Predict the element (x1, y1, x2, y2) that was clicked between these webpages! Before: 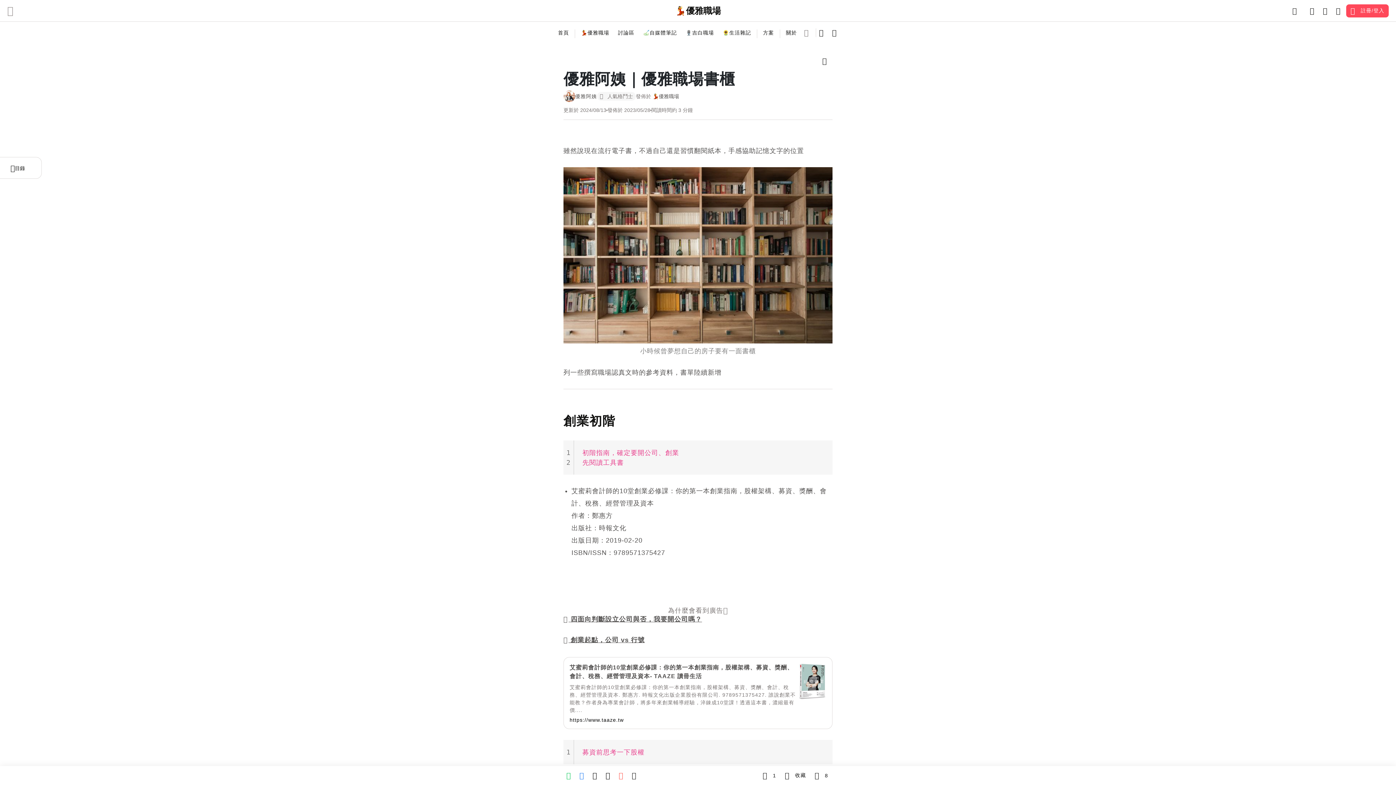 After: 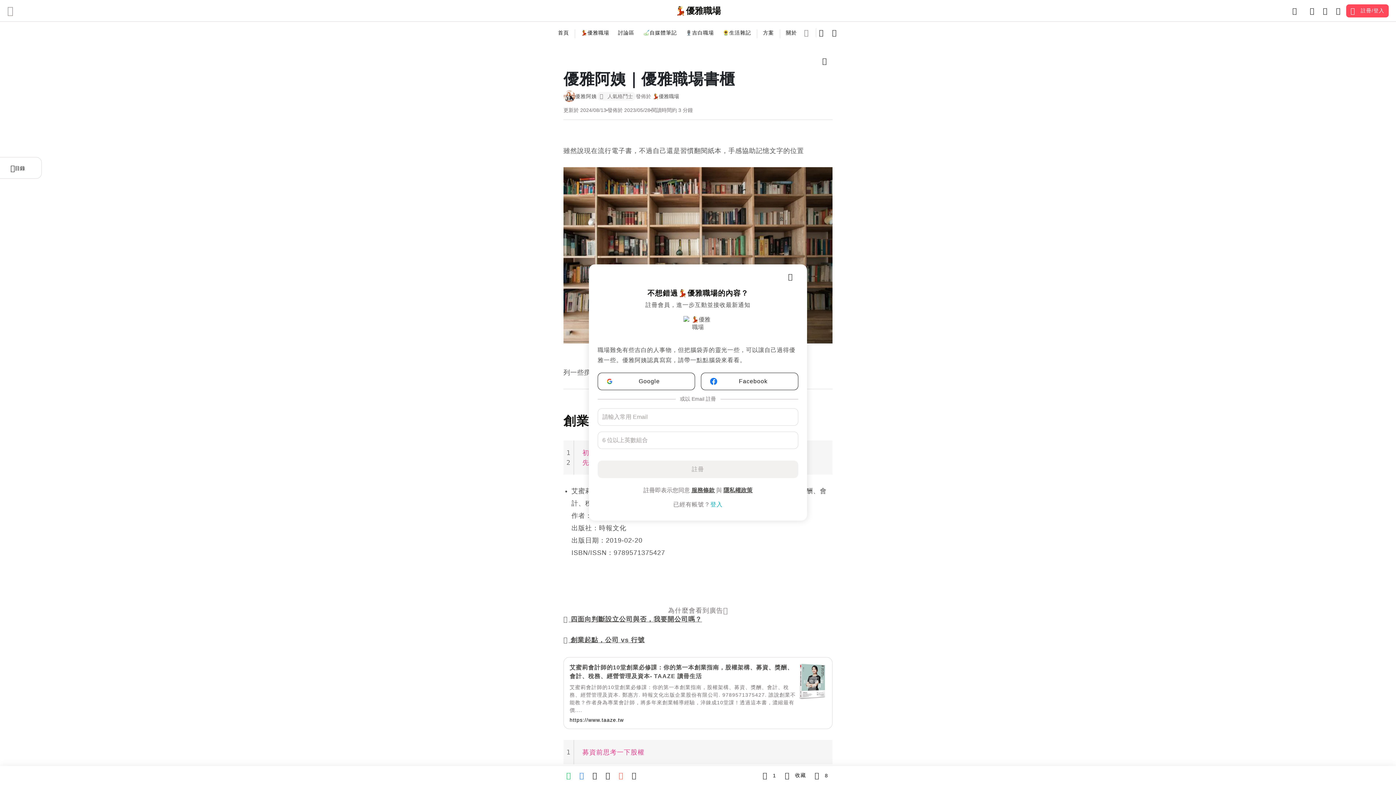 Action: label: 收藏 bbox: (780, 769, 810, 782)